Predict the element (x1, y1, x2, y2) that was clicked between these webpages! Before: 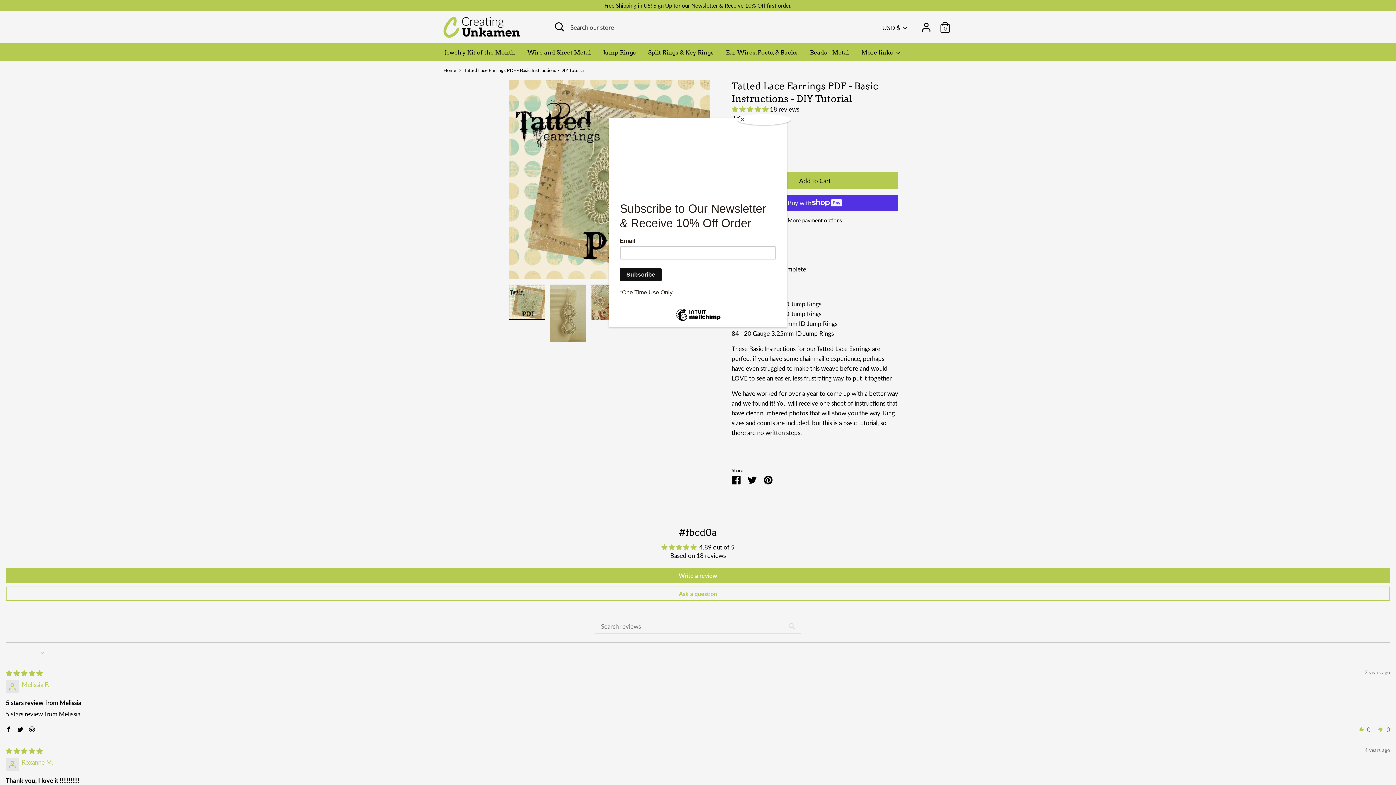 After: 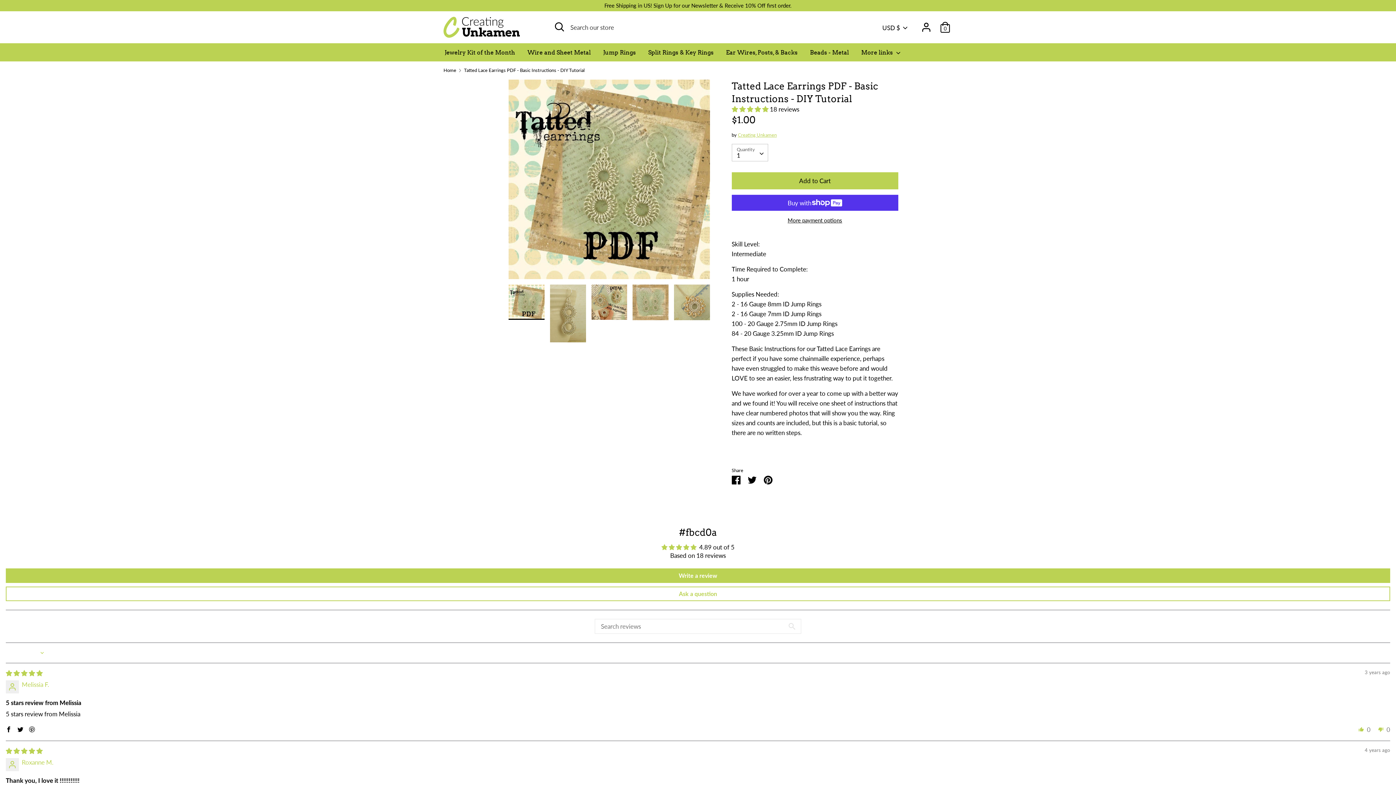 Action: label: Close bbox: (737, 114, 790, 125)